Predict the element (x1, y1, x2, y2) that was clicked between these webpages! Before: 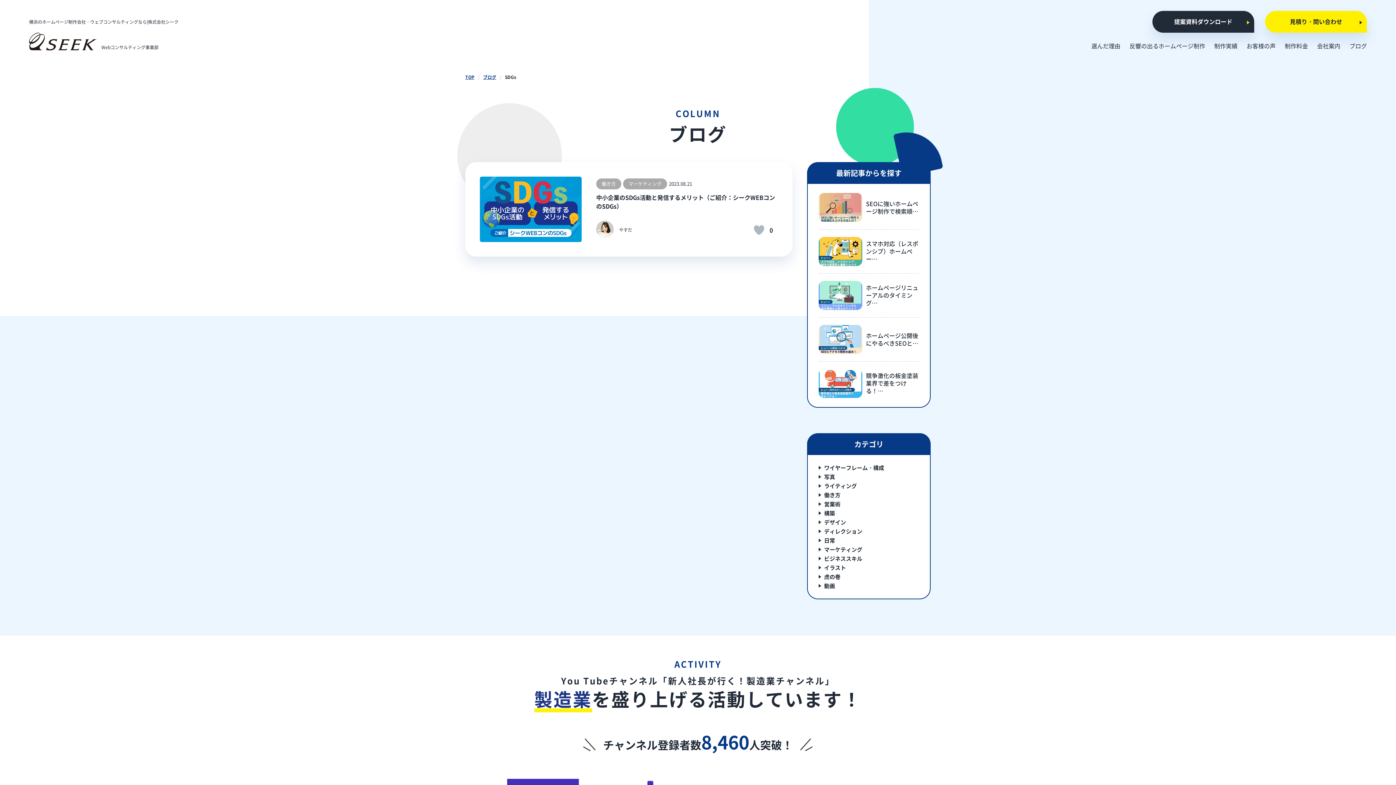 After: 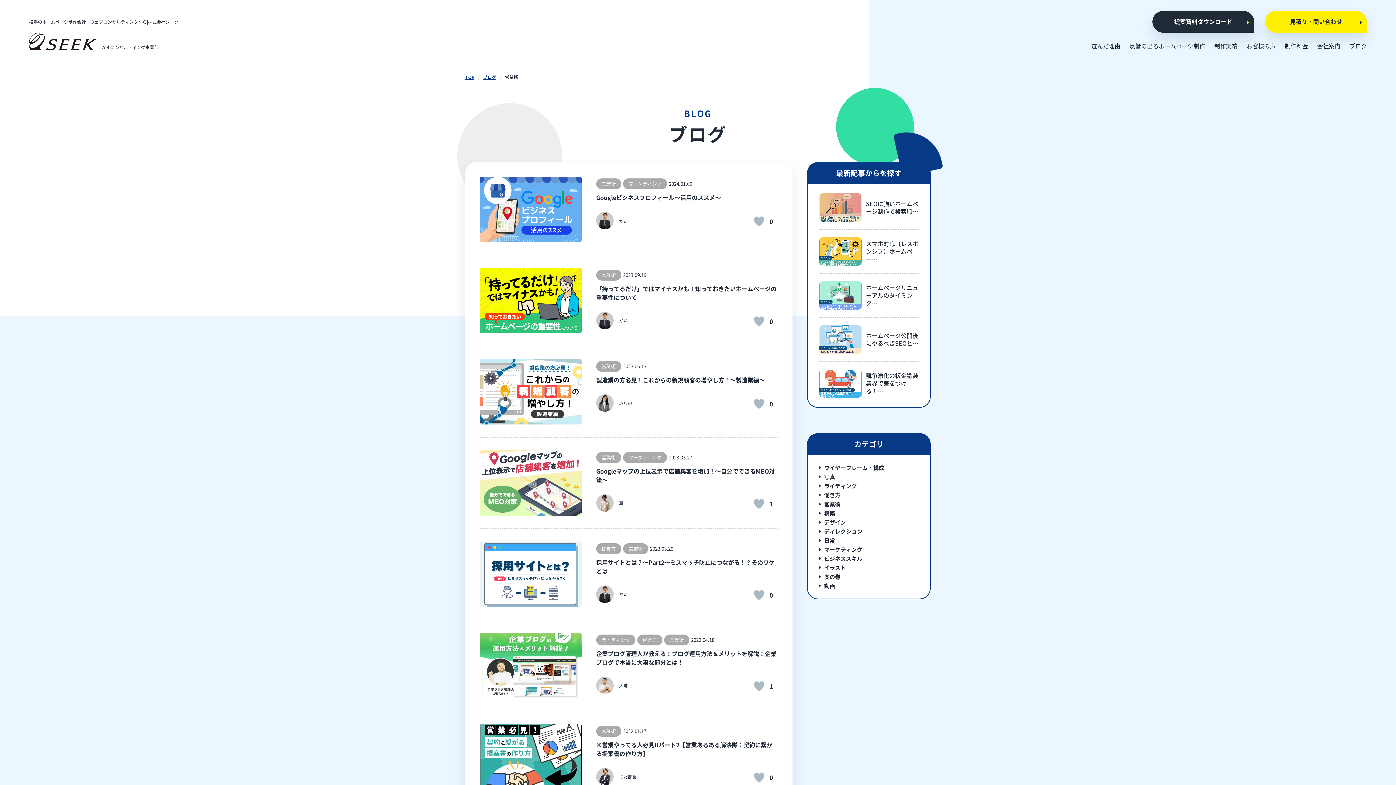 Action: label: 営業術 bbox: (824, 500, 840, 507)